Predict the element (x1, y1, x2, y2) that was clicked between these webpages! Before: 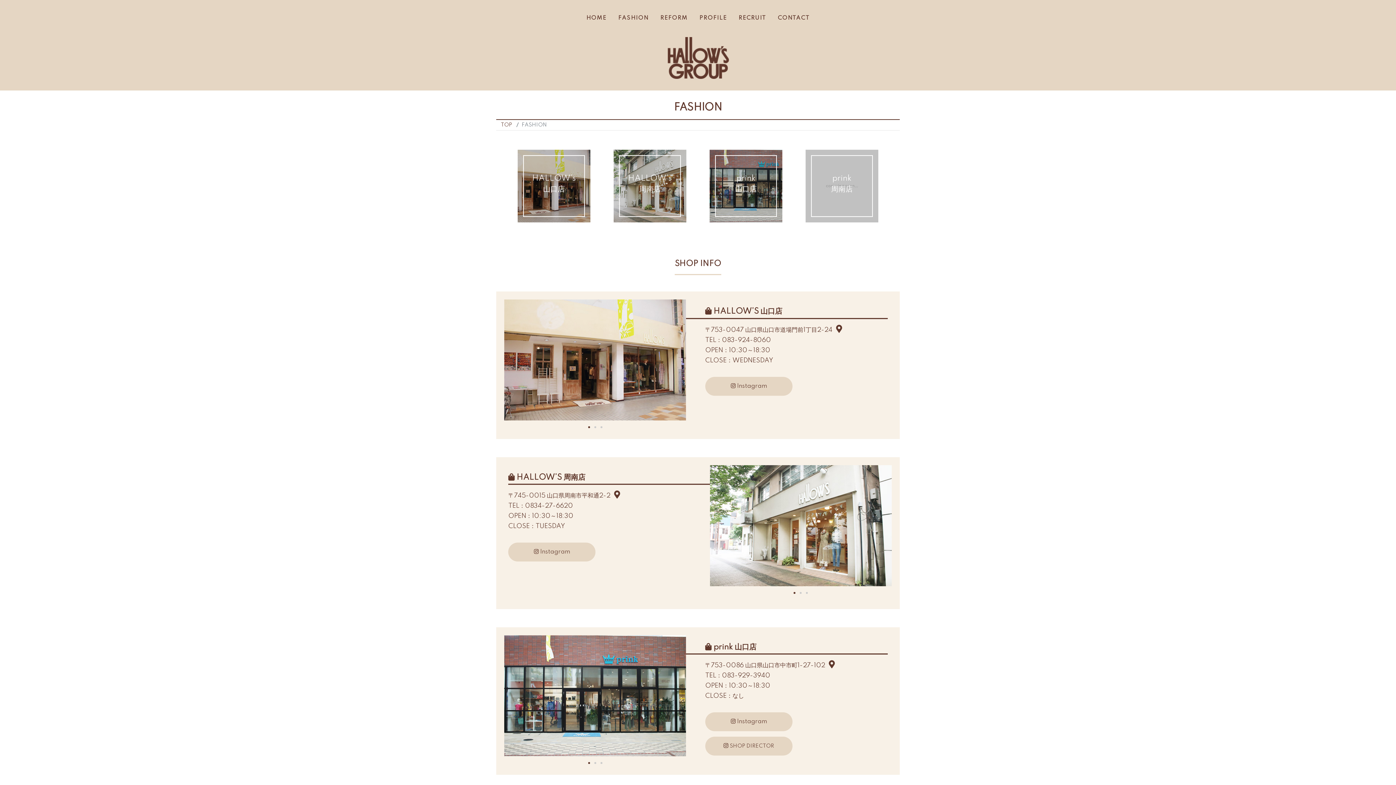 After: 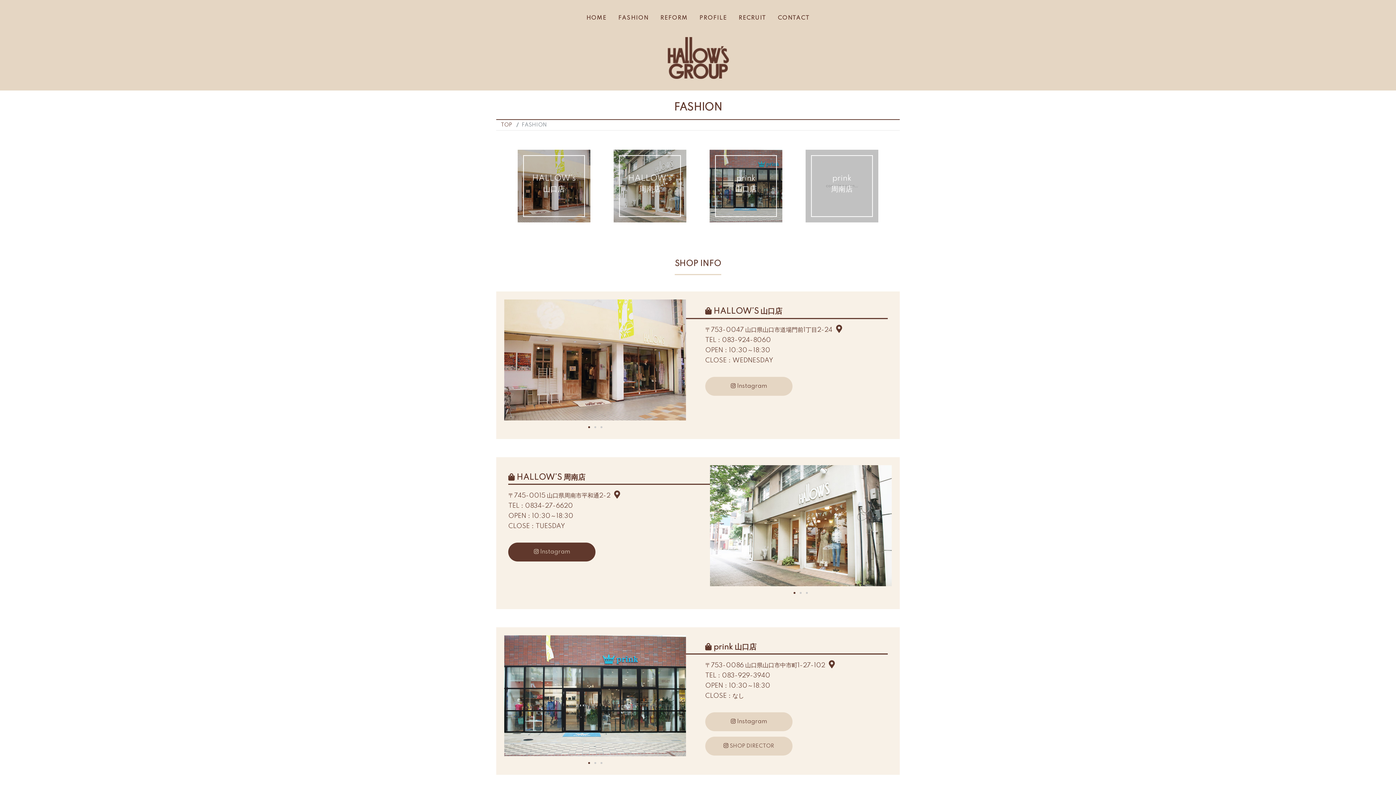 Action: label:  Instagram bbox: (508, 542, 595, 561)